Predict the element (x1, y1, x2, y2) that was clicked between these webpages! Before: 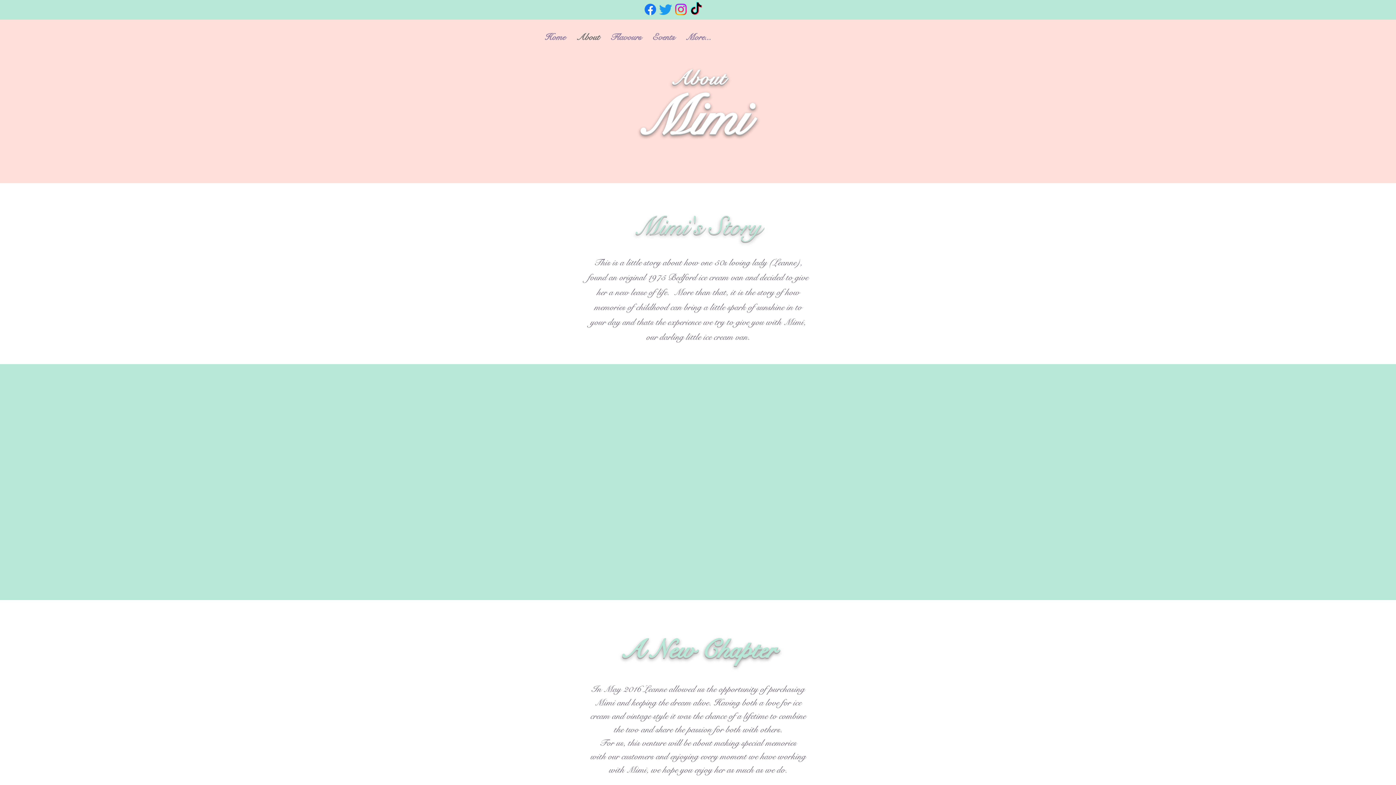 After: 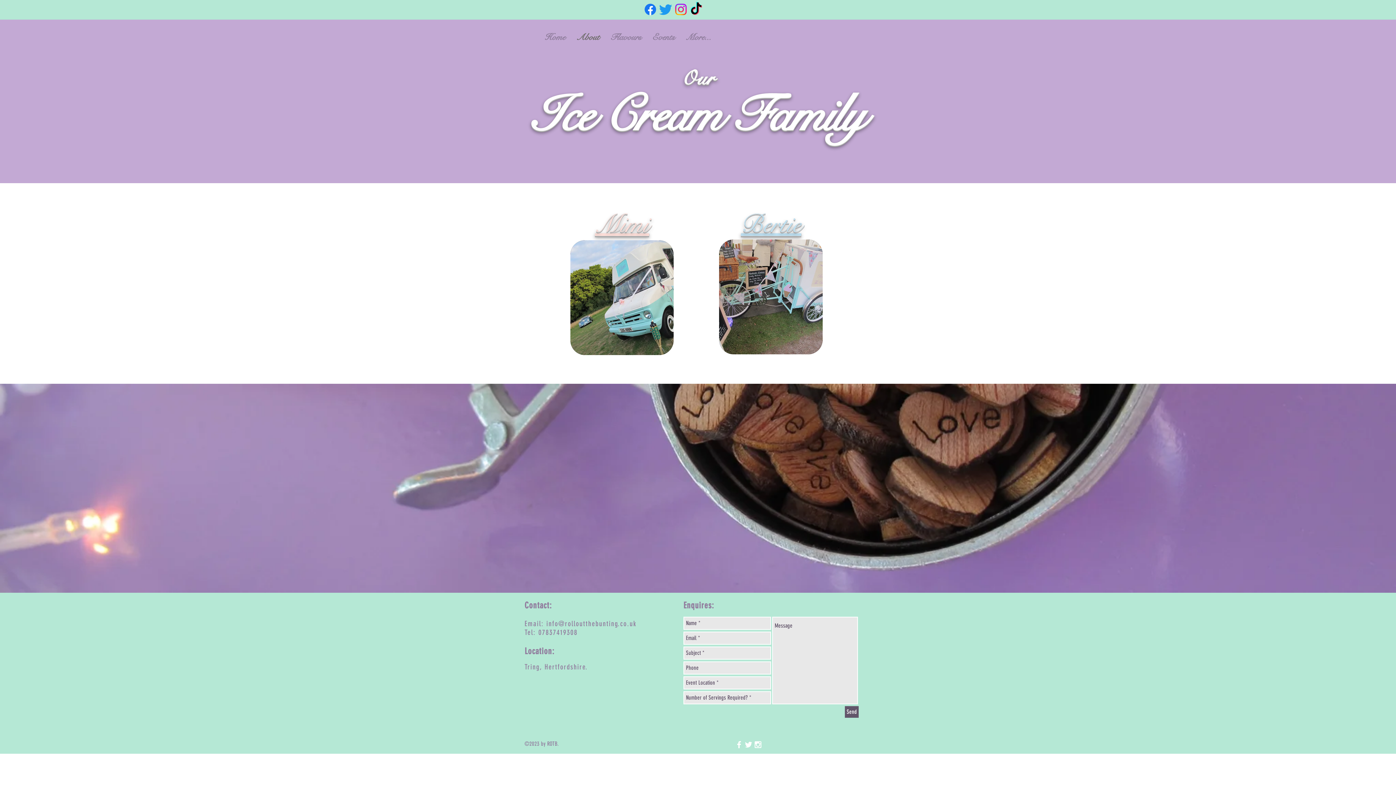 Action: bbox: (570, 30, 605, 44) label: About